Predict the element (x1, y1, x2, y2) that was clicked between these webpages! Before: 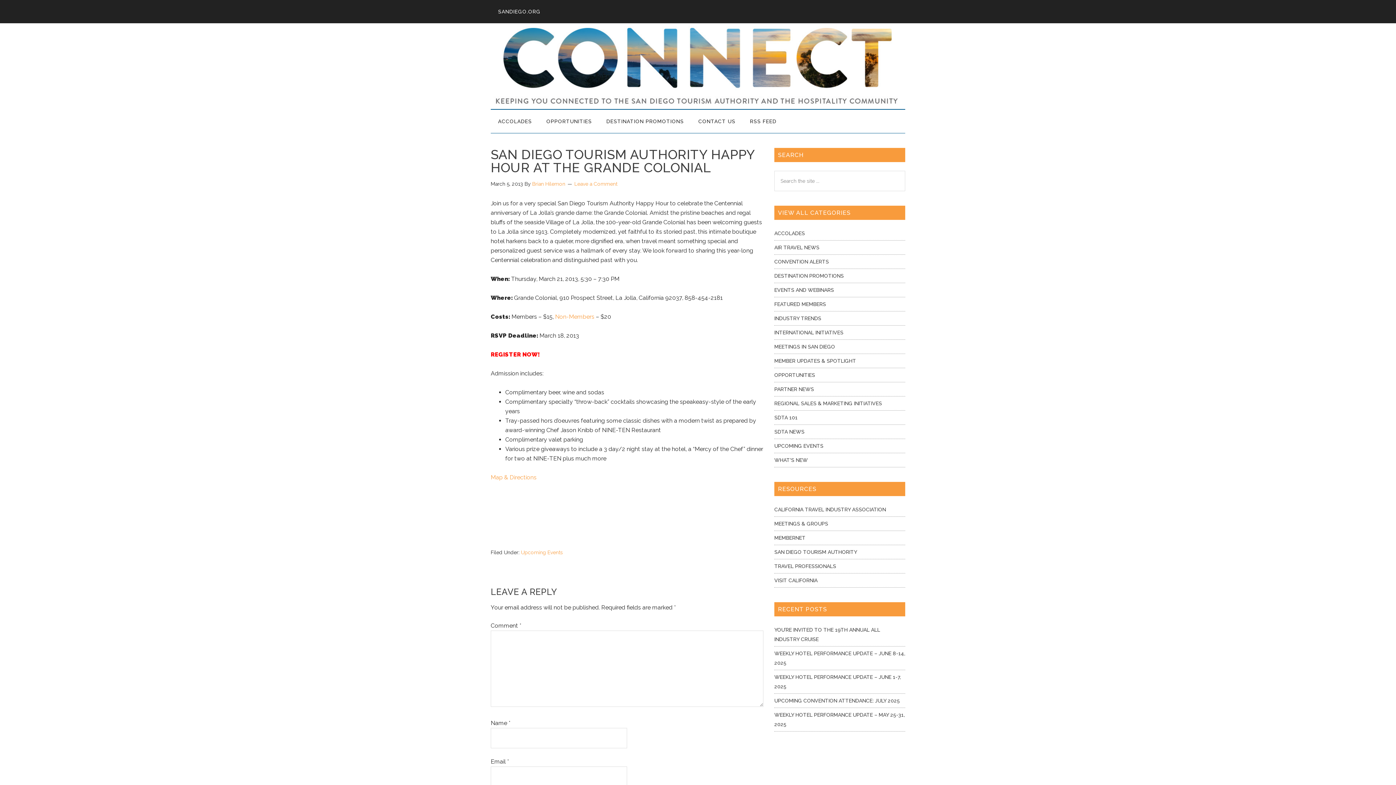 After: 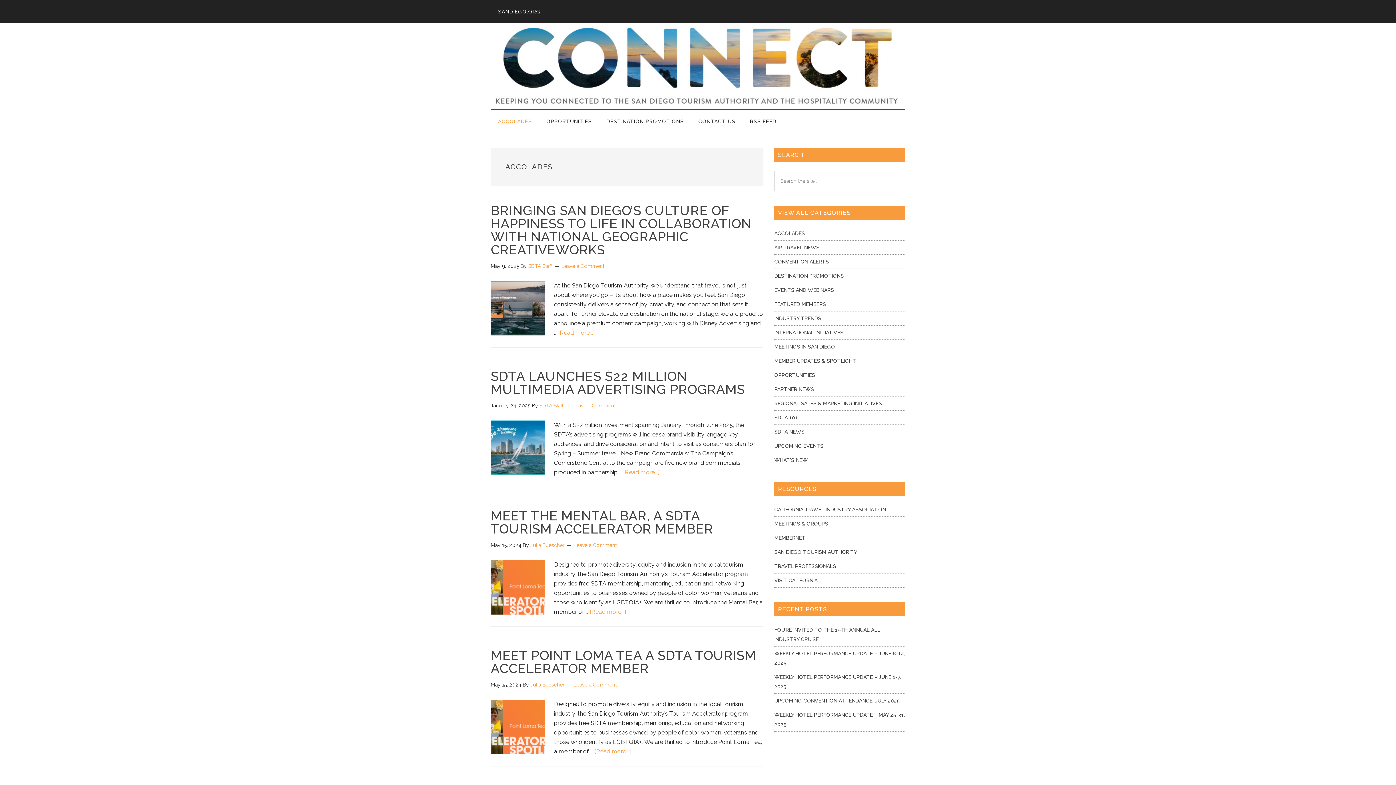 Action: label: ACCOLADES bbox: (774, 230, 805, 236)